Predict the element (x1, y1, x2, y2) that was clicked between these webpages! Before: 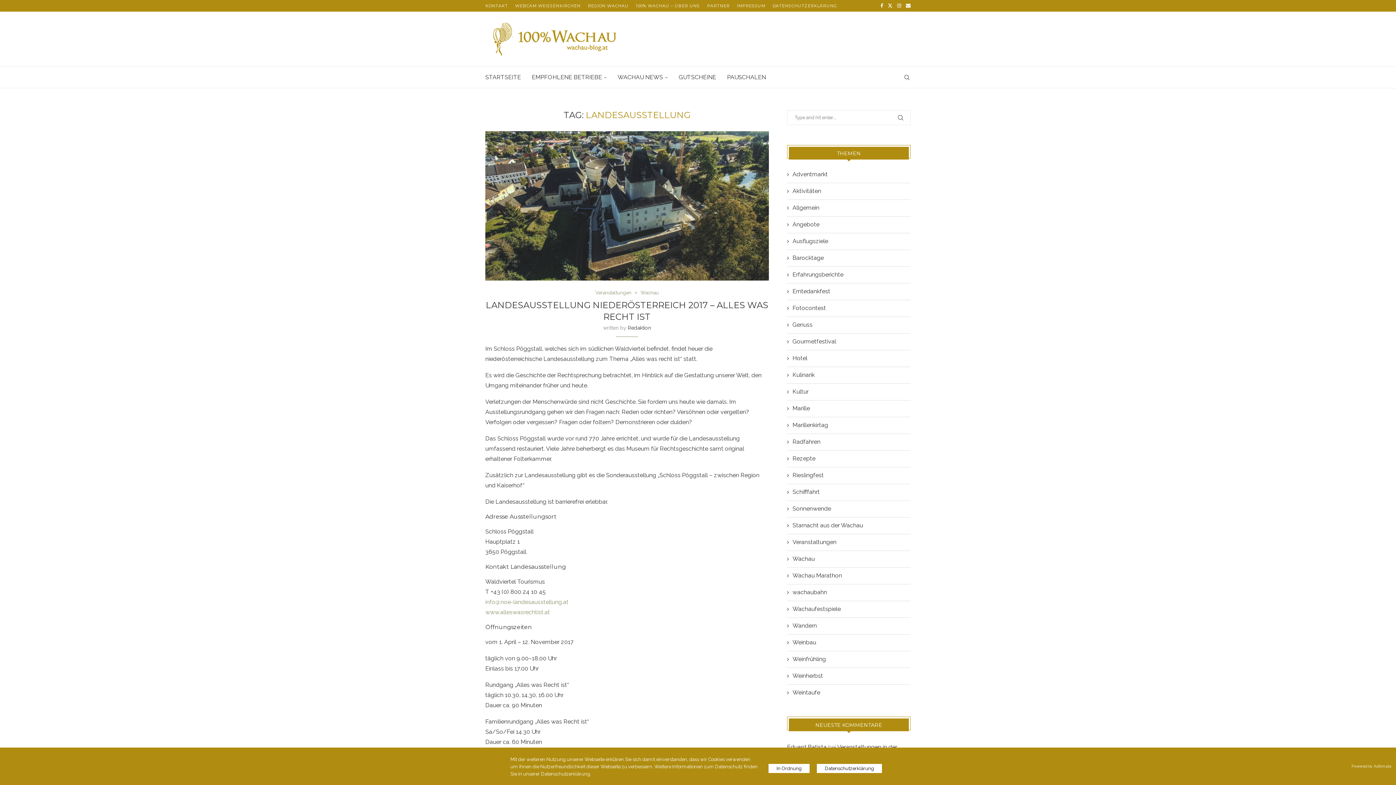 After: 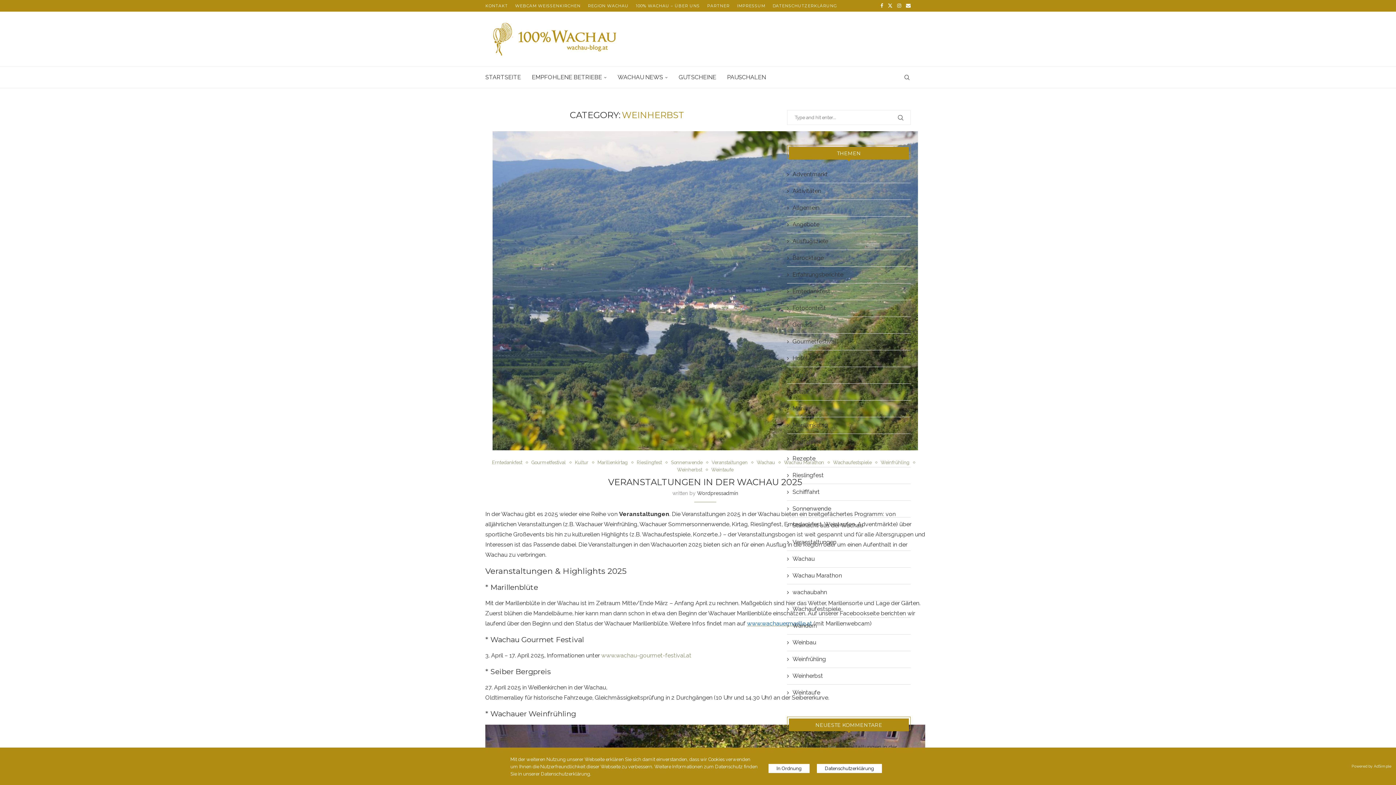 Action: bbox: (787, 672, 910, 680) label: Weinherbst